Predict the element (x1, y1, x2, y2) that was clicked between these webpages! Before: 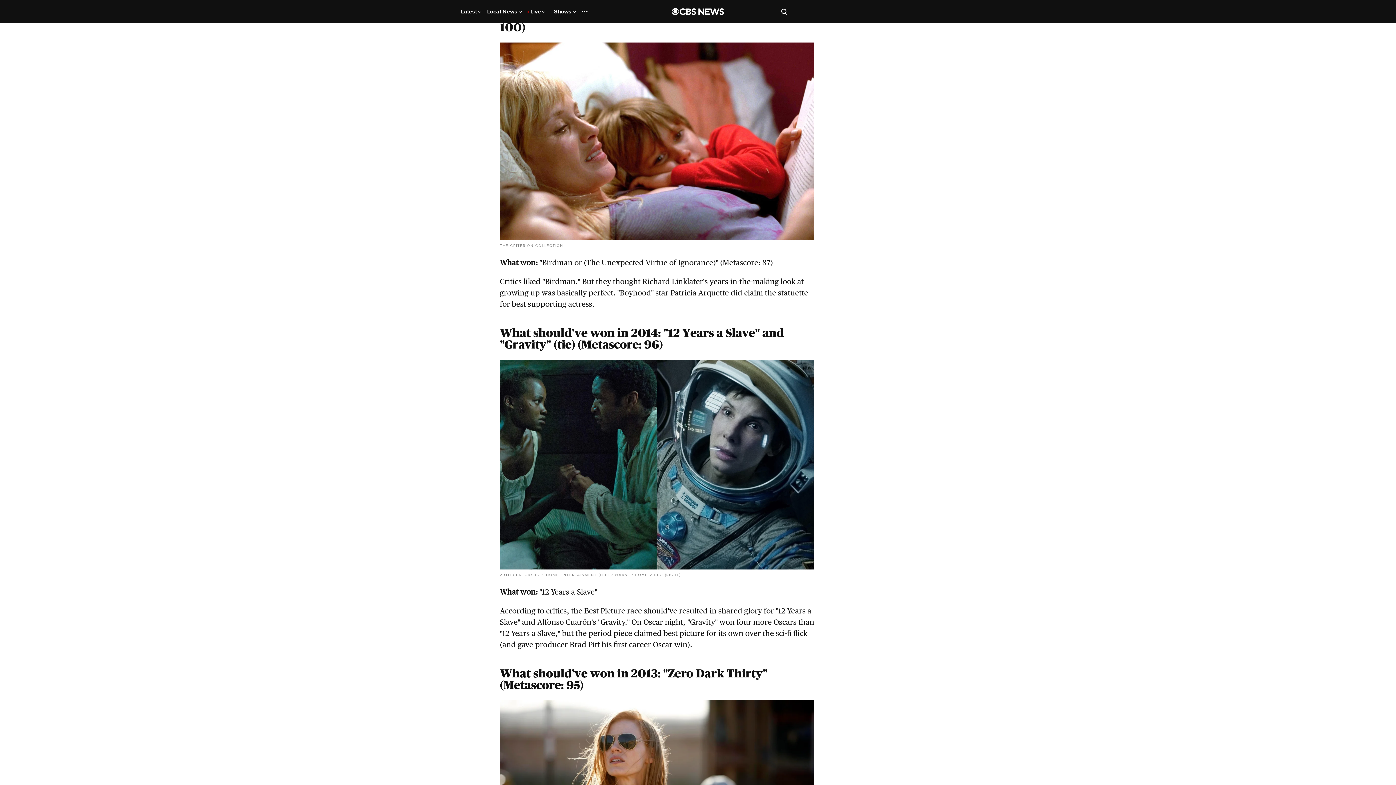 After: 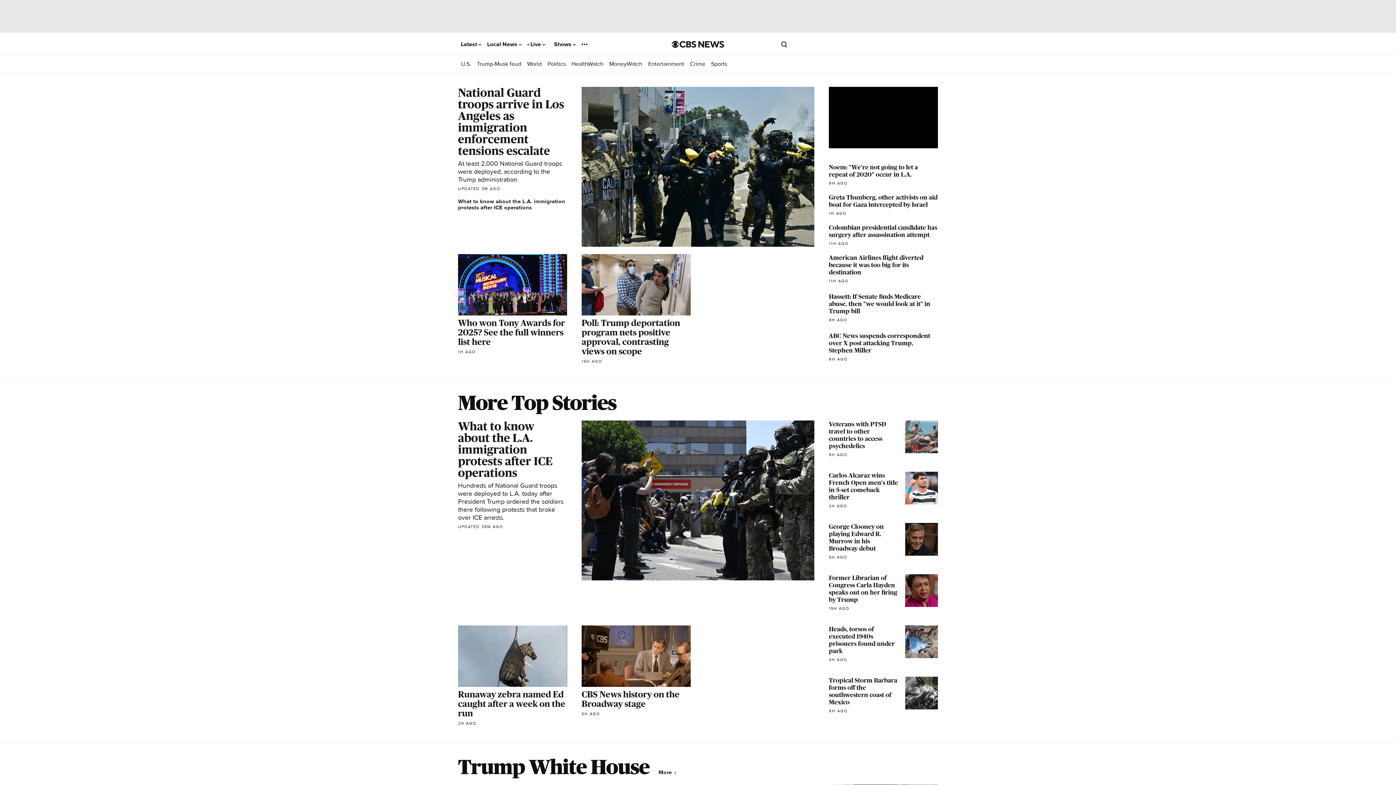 Action: bbox: (461, 8, 481, 14) label: Latest 